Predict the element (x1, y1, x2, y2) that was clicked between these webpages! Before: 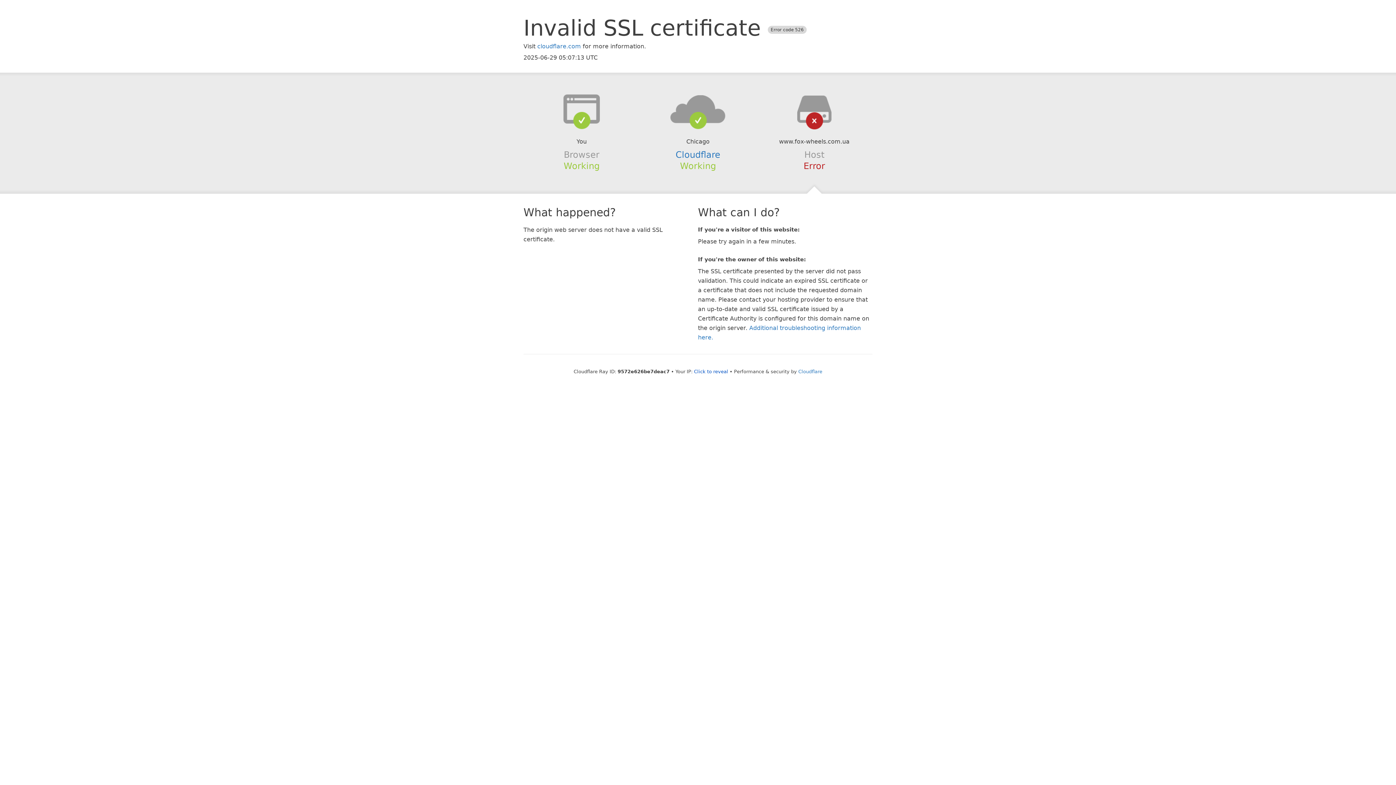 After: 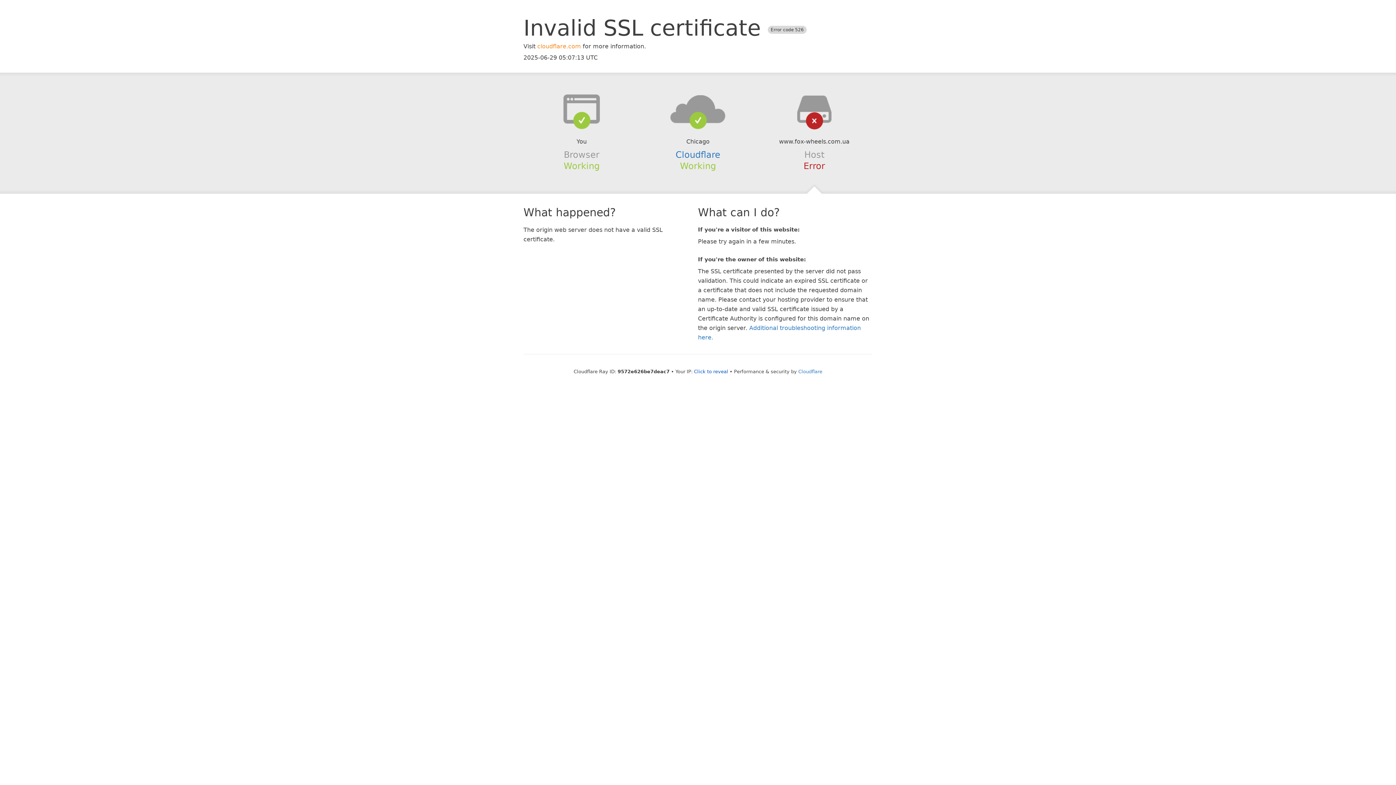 Action: bbox: (537, 42, 581, 49) label: cloudflare.com